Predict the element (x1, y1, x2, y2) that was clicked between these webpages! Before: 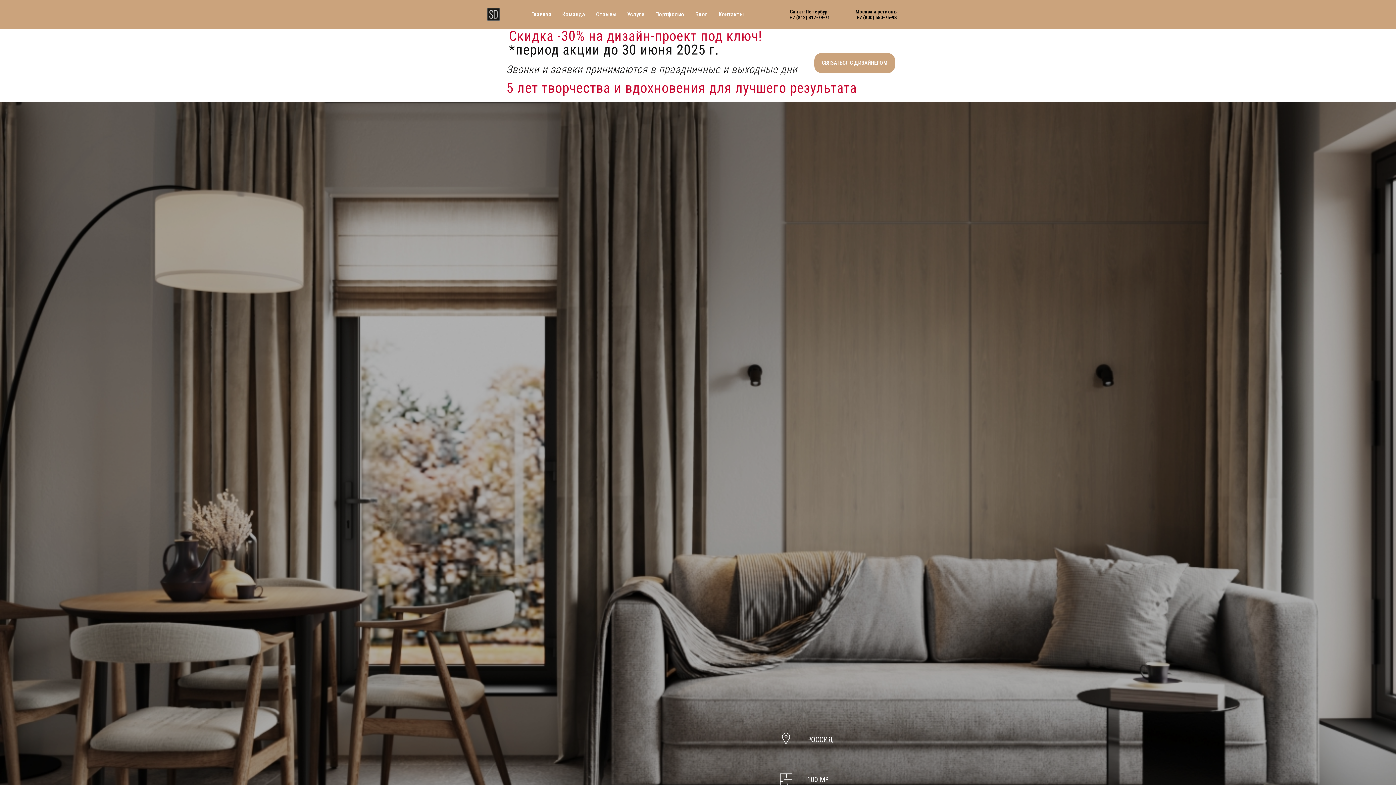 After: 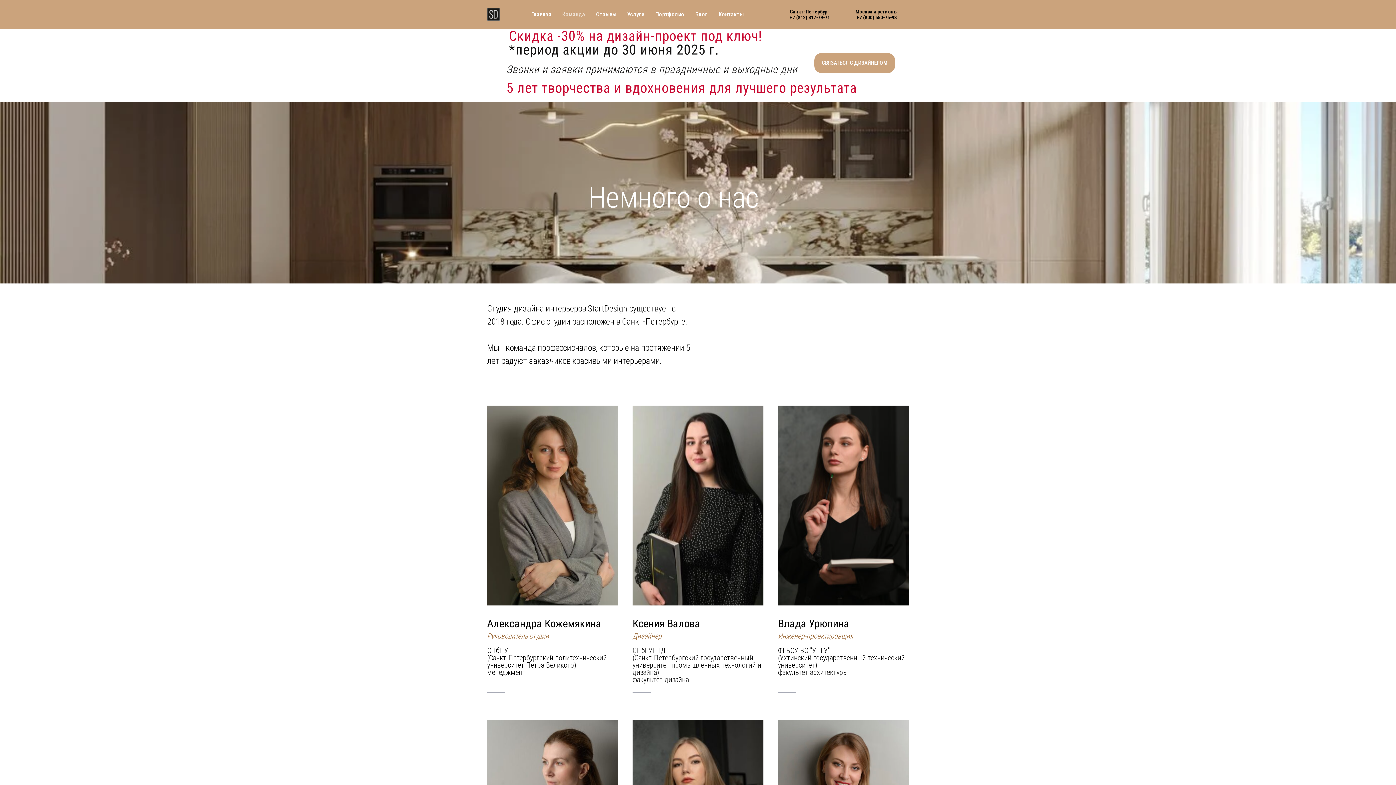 Action: label: Команда bbox: (562, 10, 585, 17)